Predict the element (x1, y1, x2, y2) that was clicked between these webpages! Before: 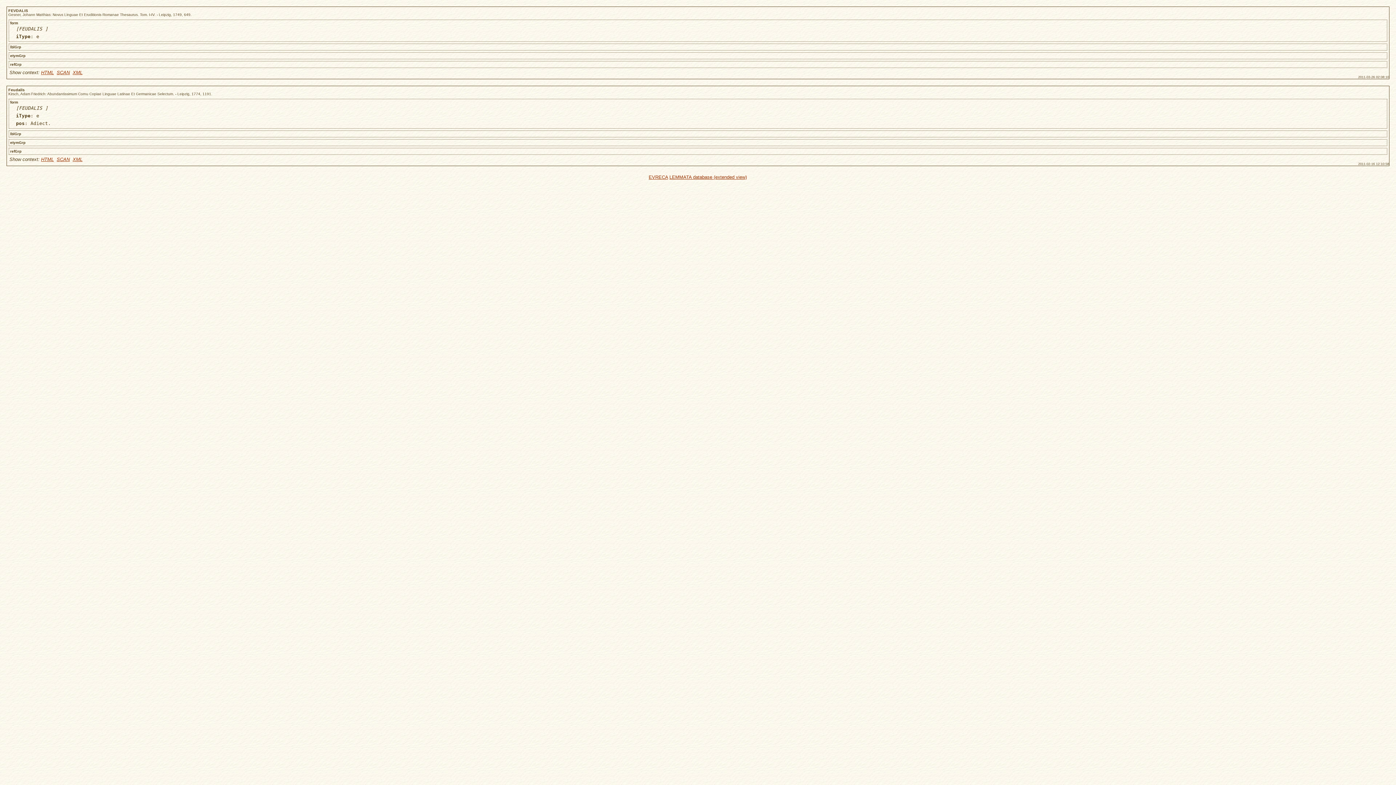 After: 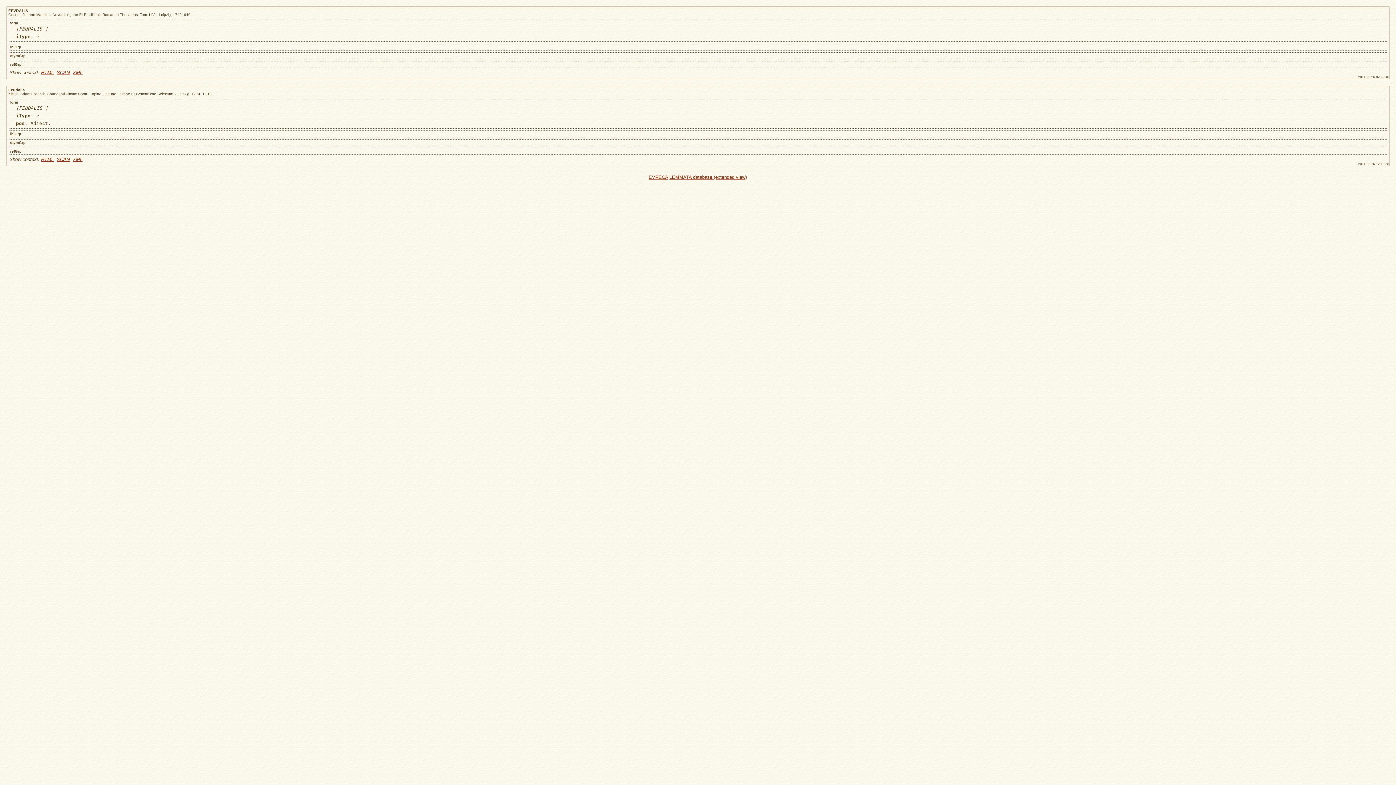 Action: bbox: (41, 156, 53, 162) label: HTML